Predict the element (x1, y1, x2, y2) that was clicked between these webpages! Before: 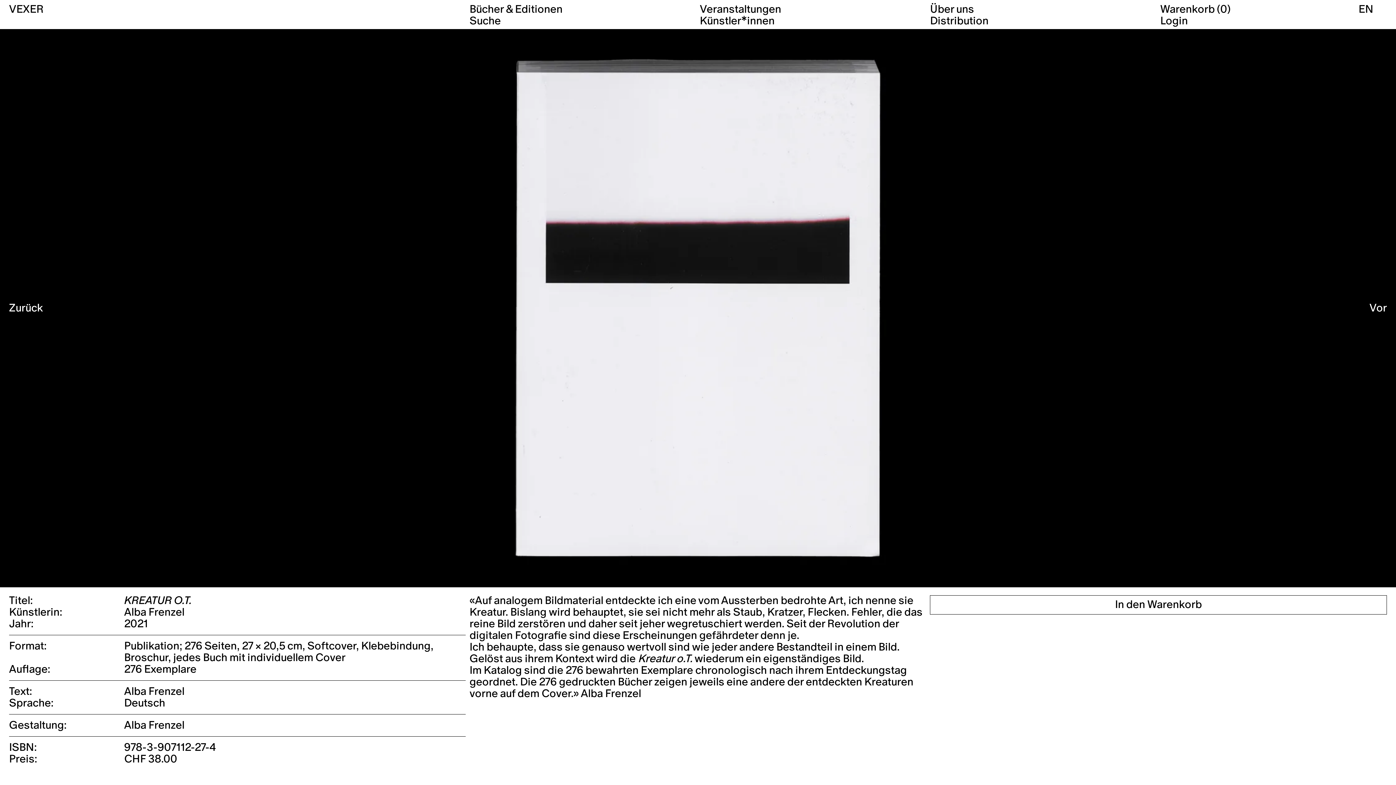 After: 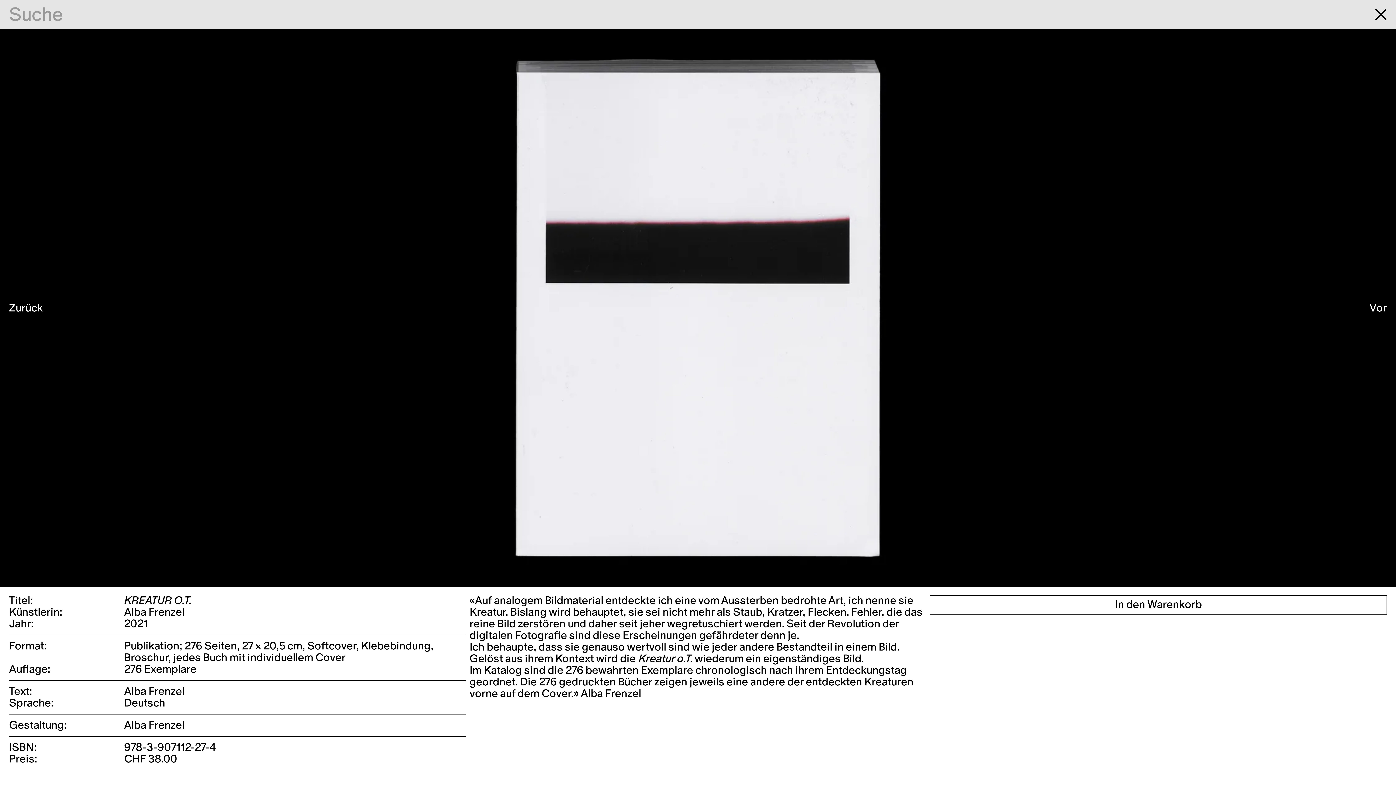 Action: bbox: (469, 15, 500, 26) label: Suche